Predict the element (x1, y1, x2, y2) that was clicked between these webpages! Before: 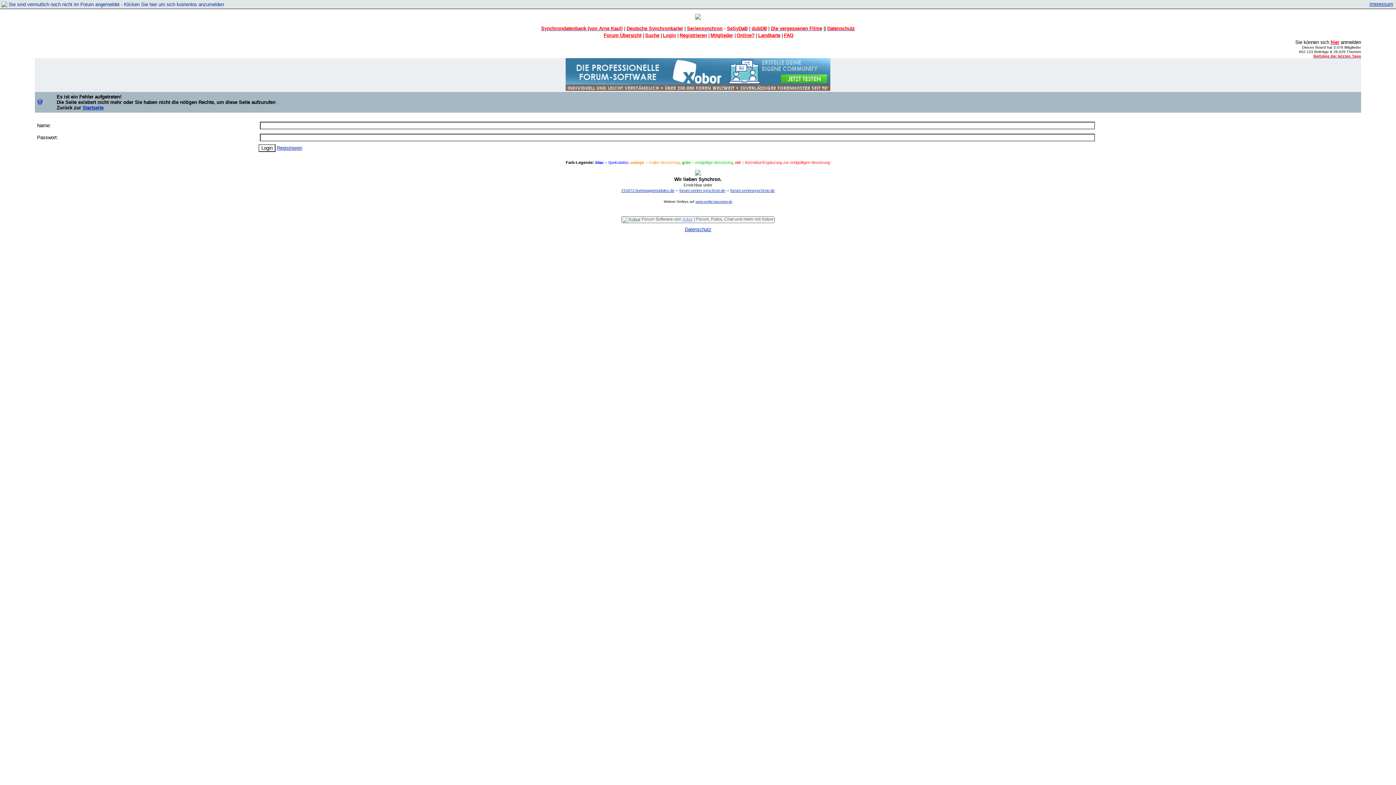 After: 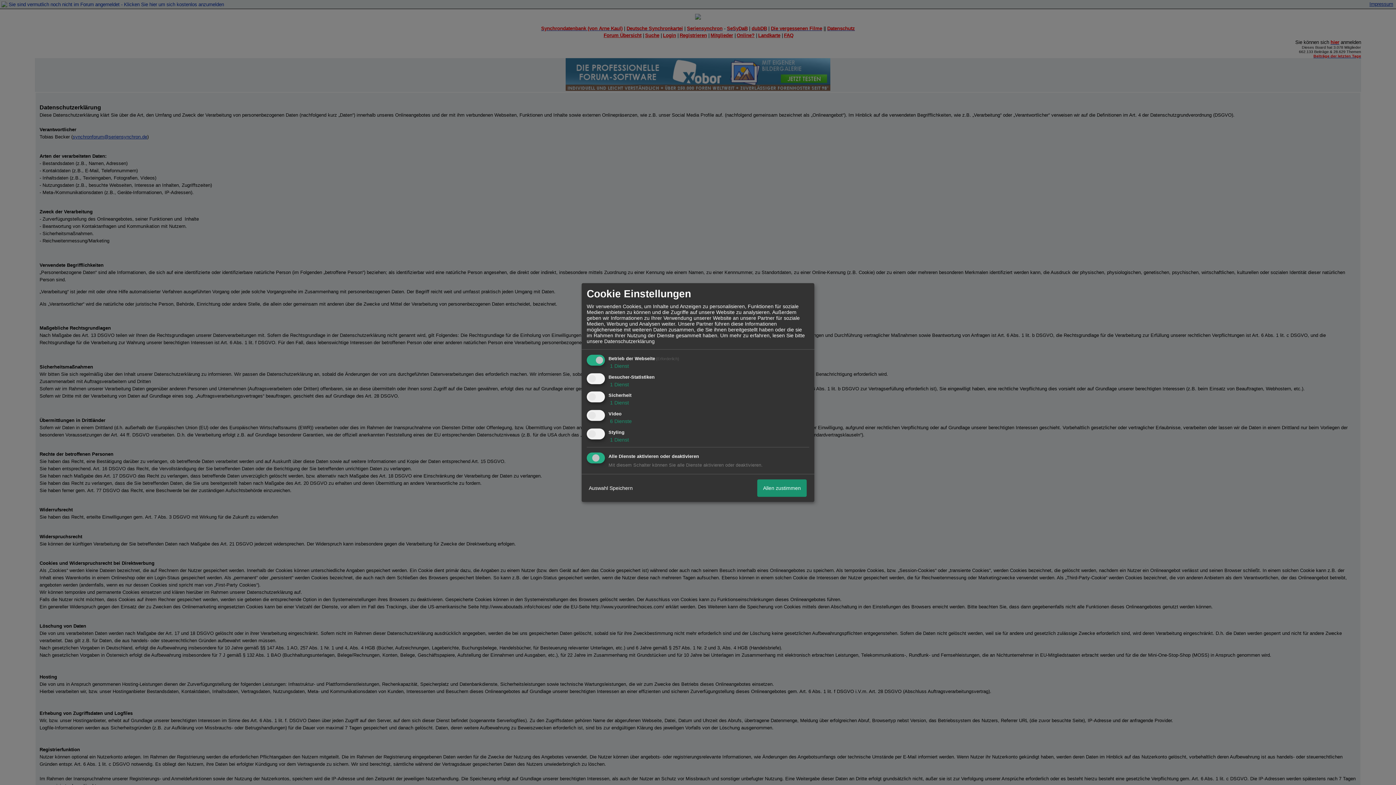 Action: bbox: (827, 25, 855, 31) label: Datenschutz